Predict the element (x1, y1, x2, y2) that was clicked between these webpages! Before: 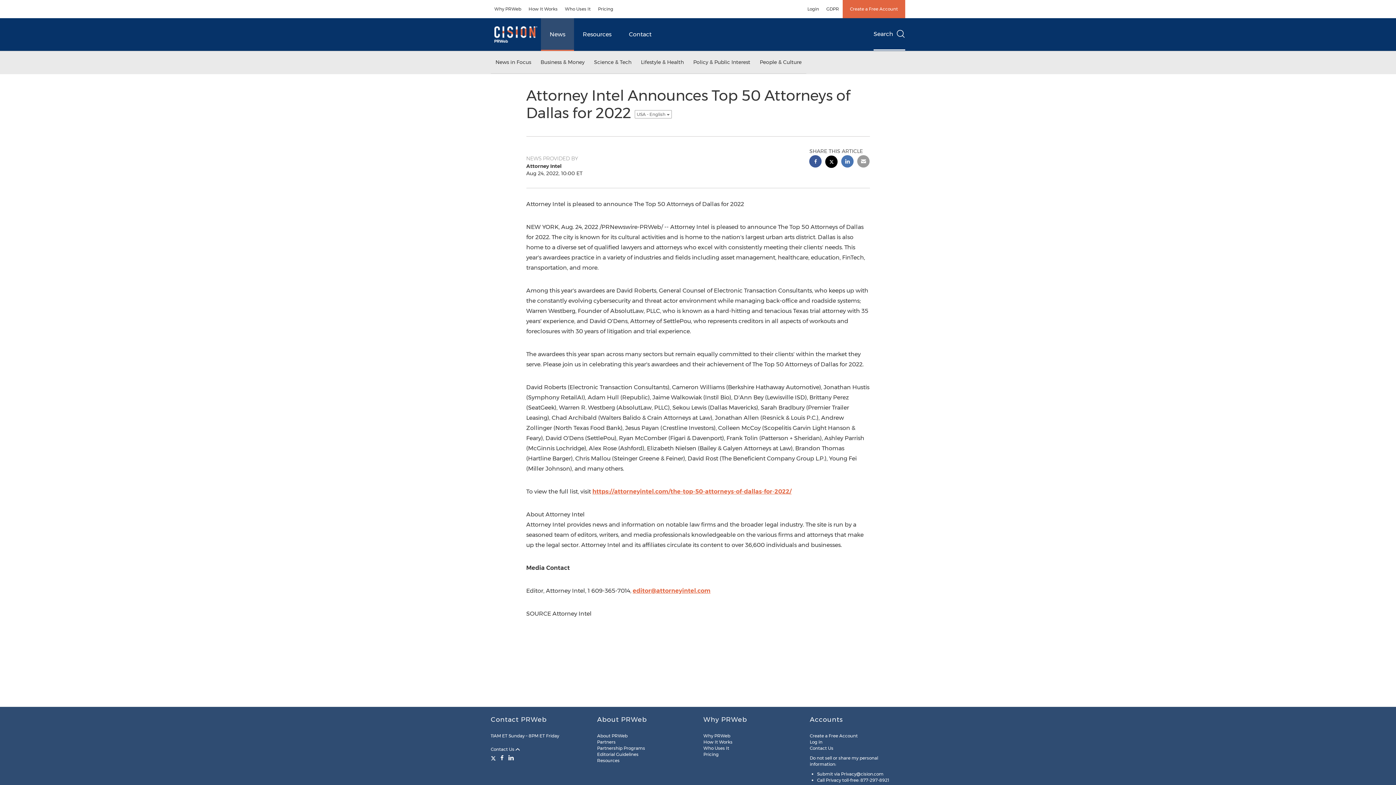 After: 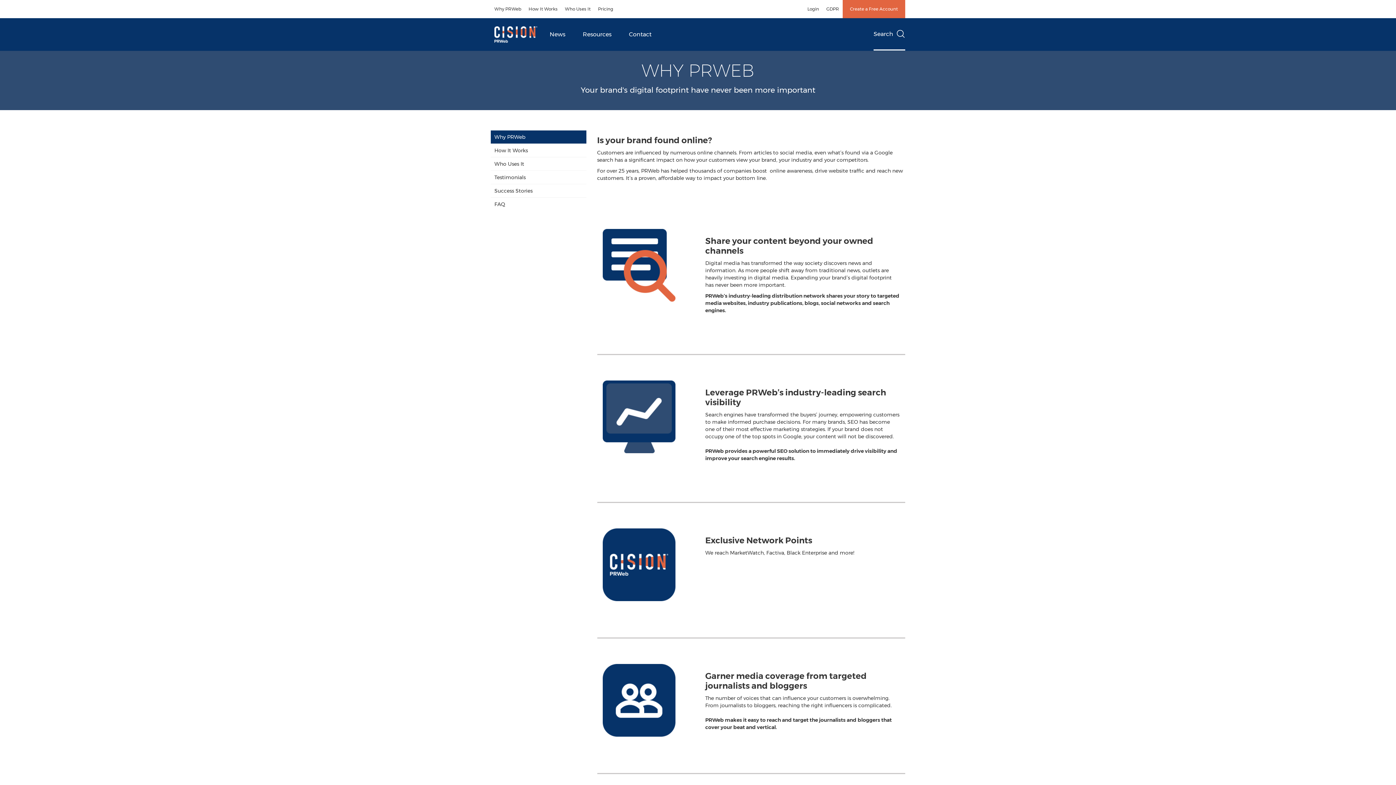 Action: bbox: (703, 733, 730, 738) label: Why PRWeb